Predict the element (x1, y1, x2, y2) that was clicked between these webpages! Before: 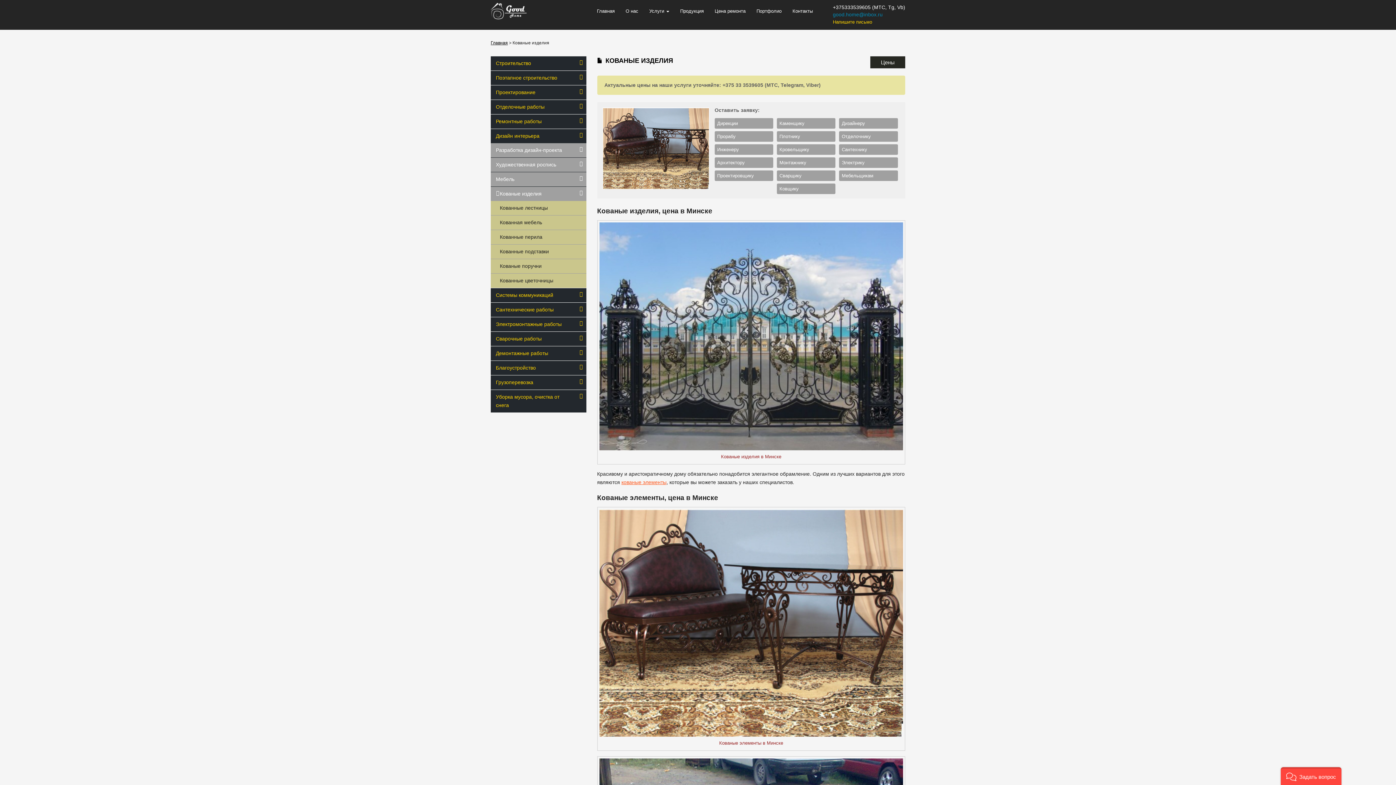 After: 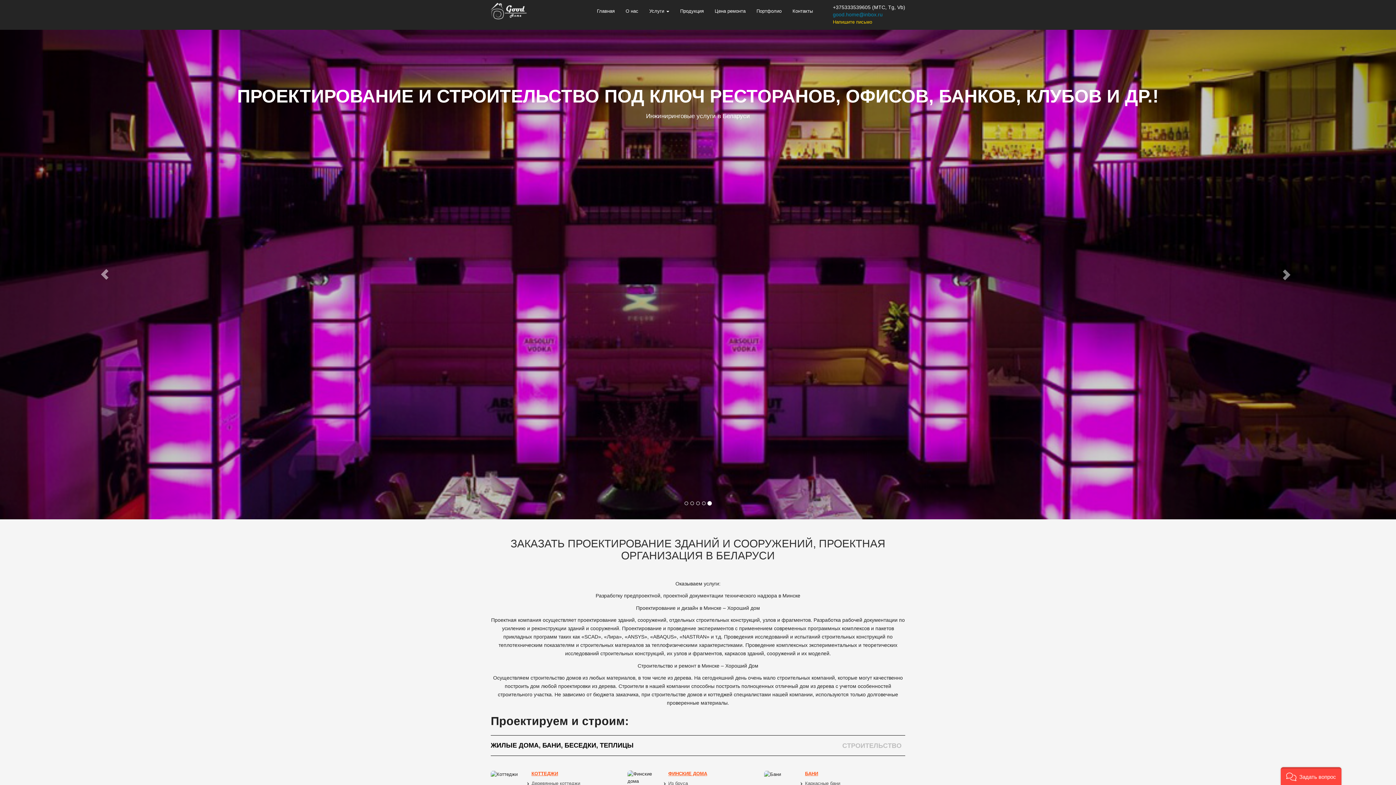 Action: bbox: (591, 0, 620, 22) label: Главная